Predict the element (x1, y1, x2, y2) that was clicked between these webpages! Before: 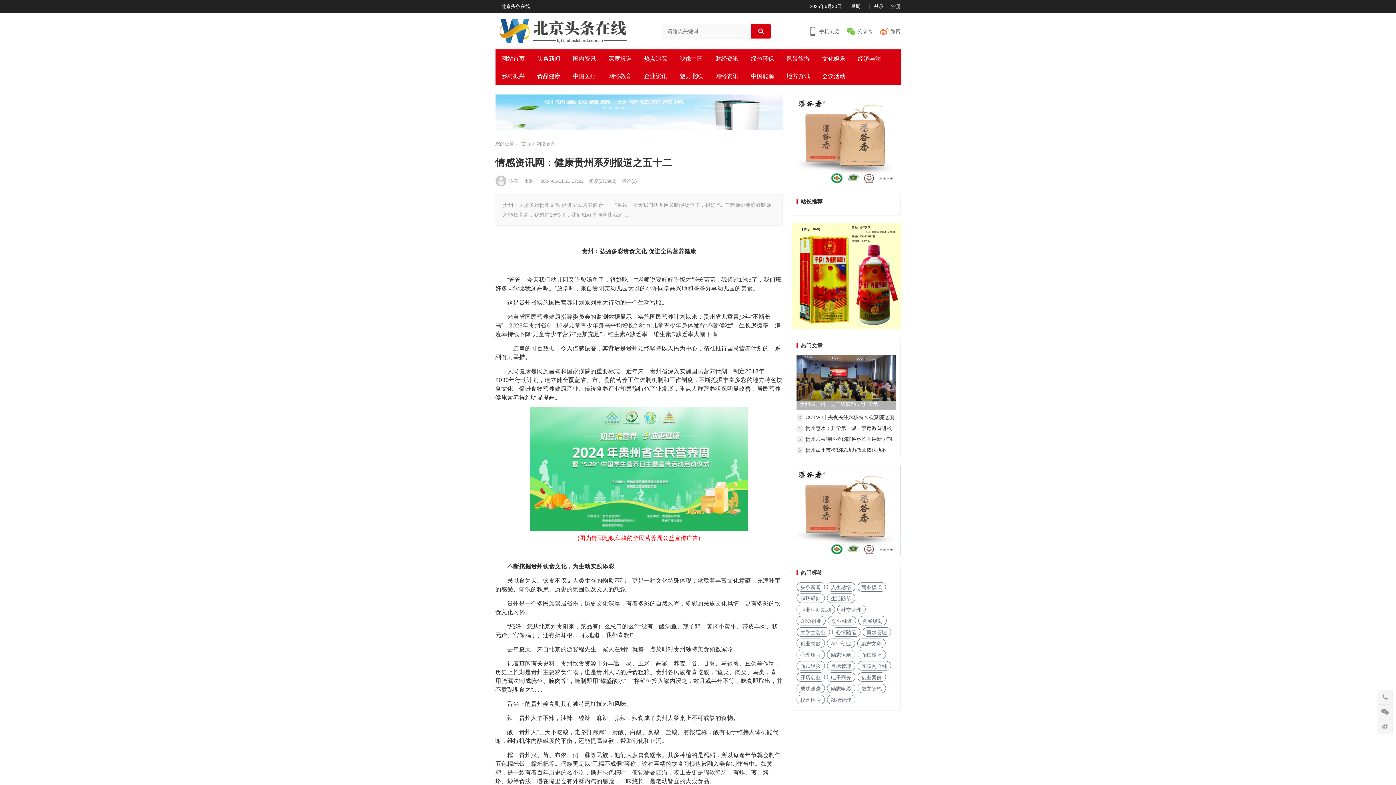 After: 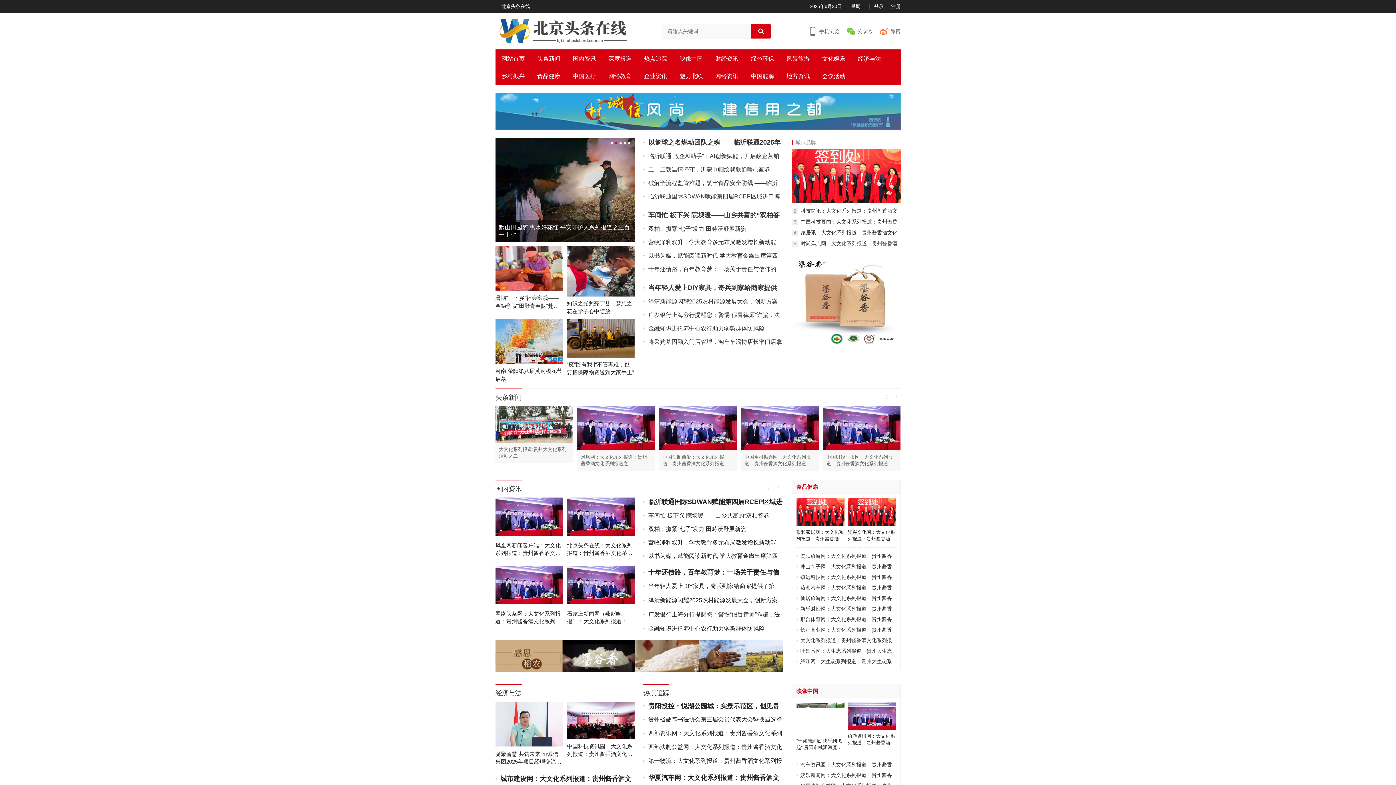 Action: label: 北京头条在线 bbox: (495, 0, 536, 13)